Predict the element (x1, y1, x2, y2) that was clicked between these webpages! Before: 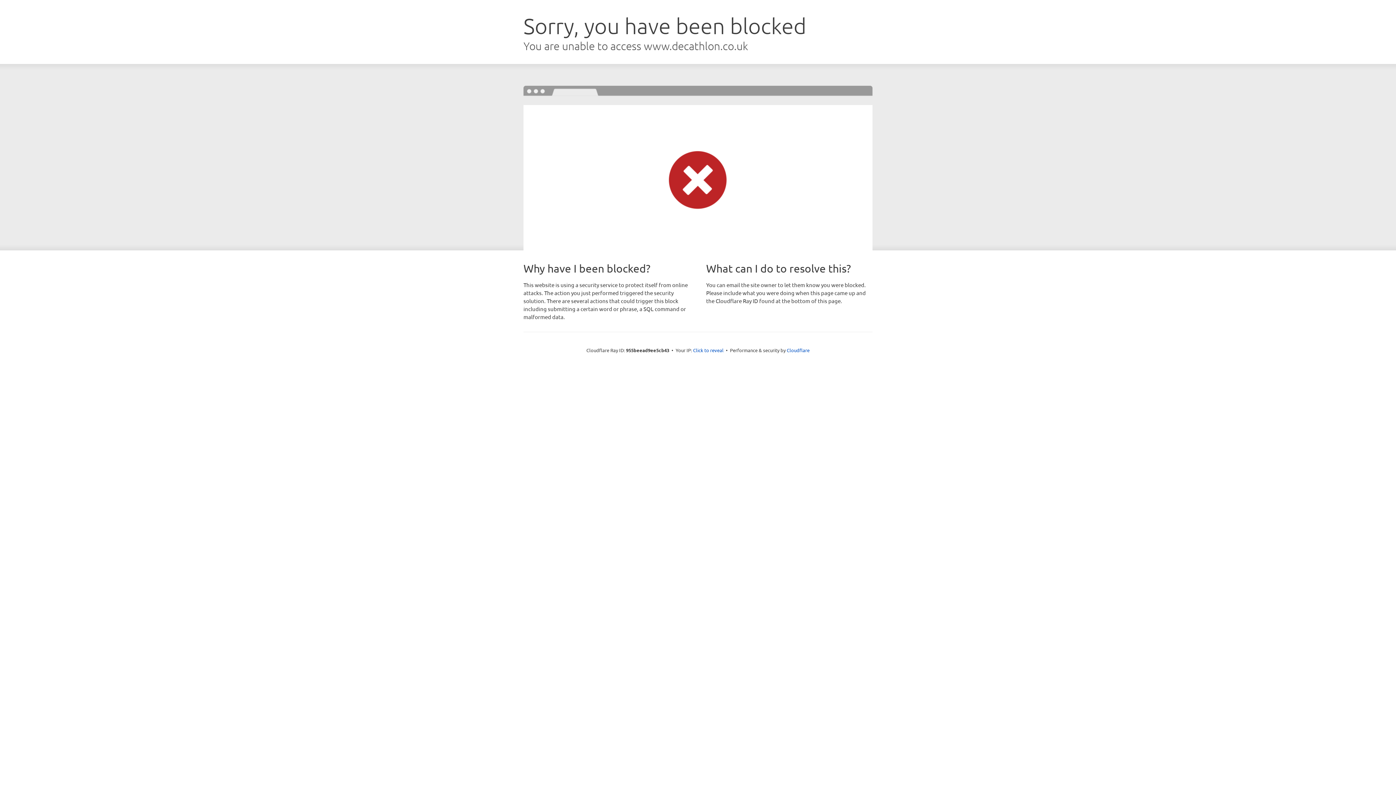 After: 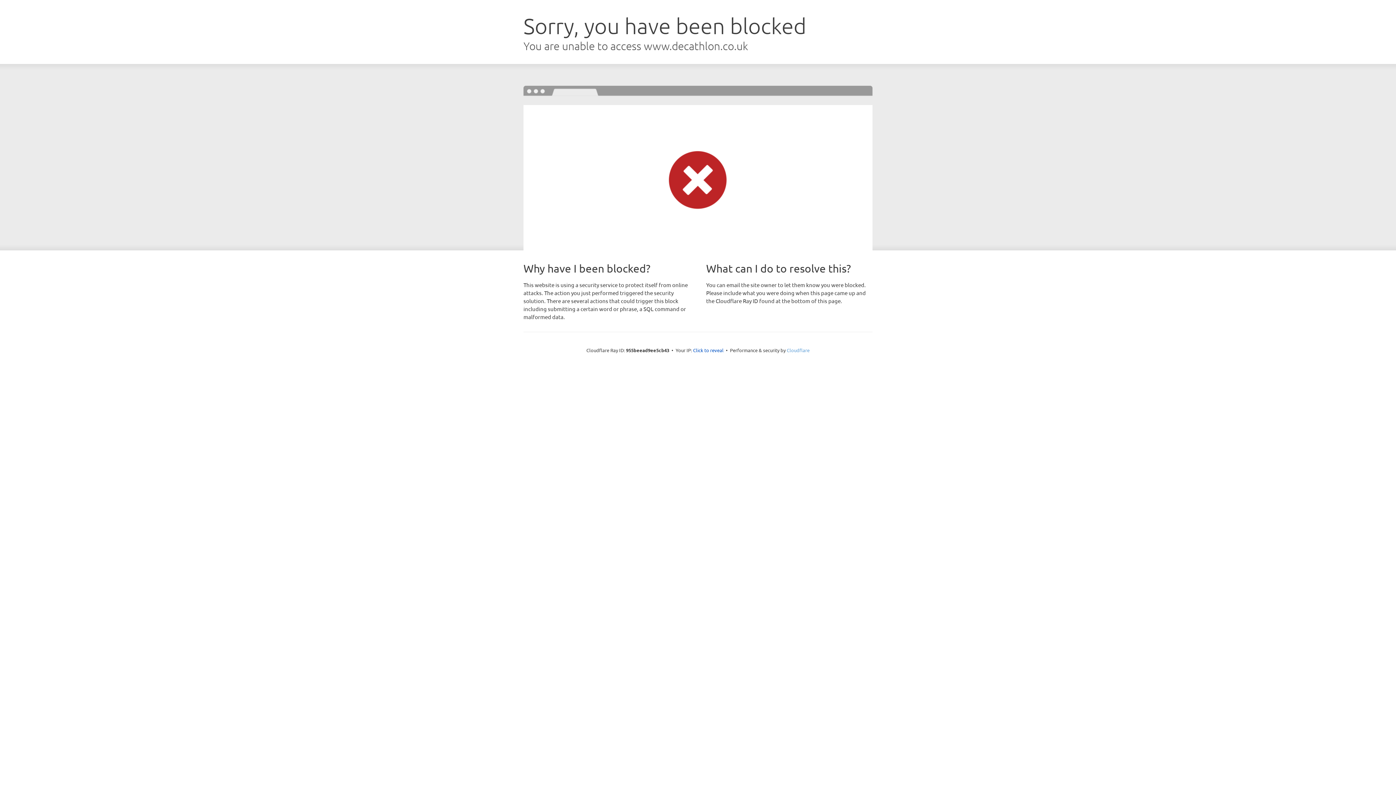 Action: bbox: (786, 347, 809, 353) label: Cloudflare